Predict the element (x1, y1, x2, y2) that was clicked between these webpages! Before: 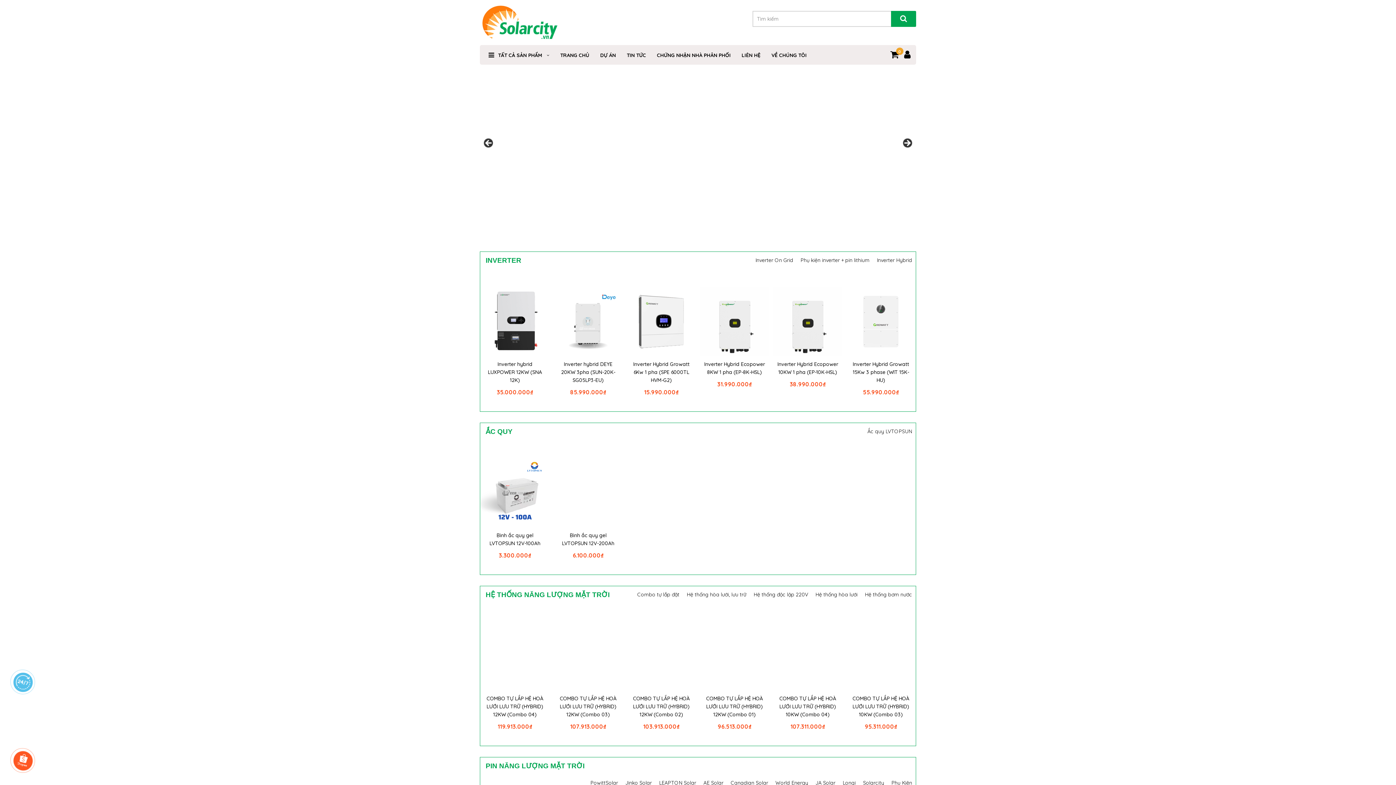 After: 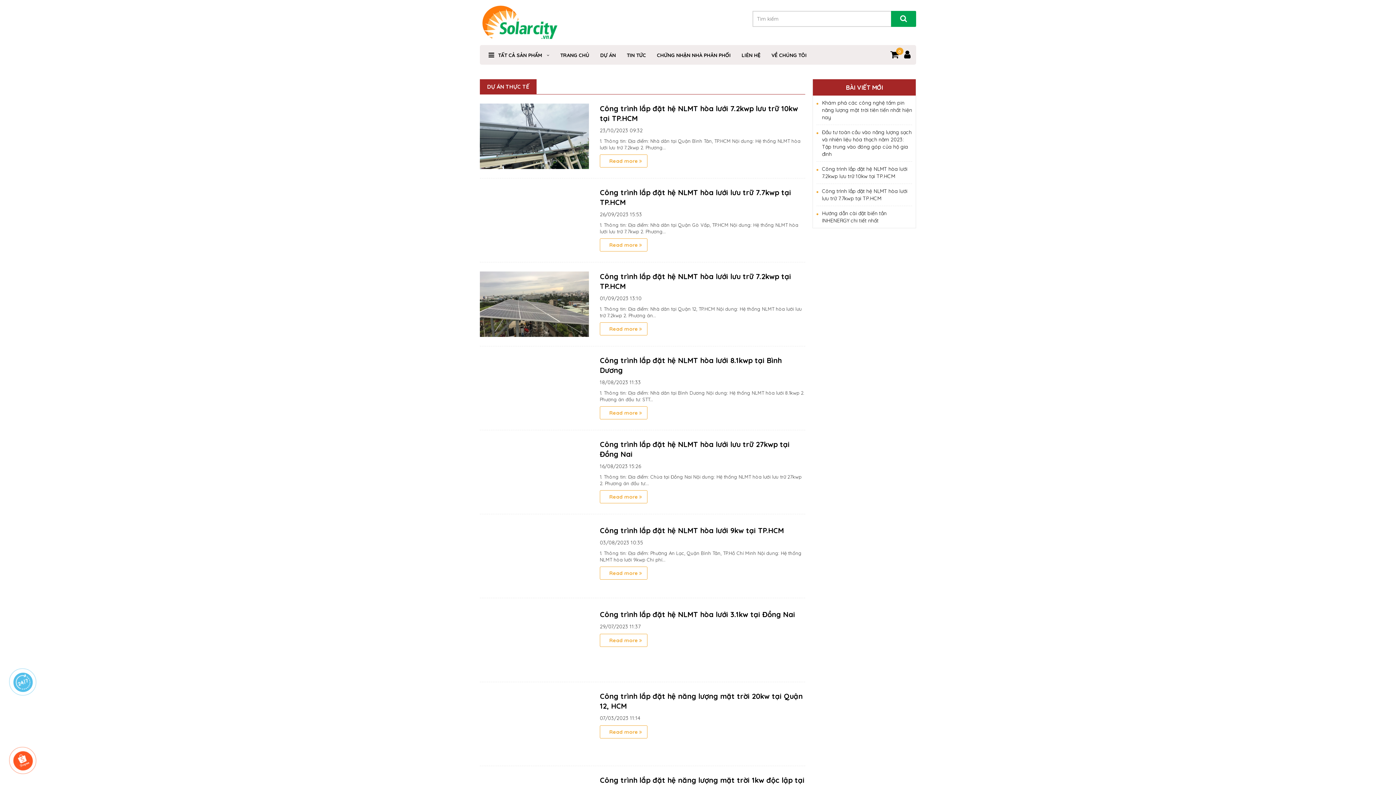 Action: label: DỰ ÁN bbox: (594, 45, 621, 64)